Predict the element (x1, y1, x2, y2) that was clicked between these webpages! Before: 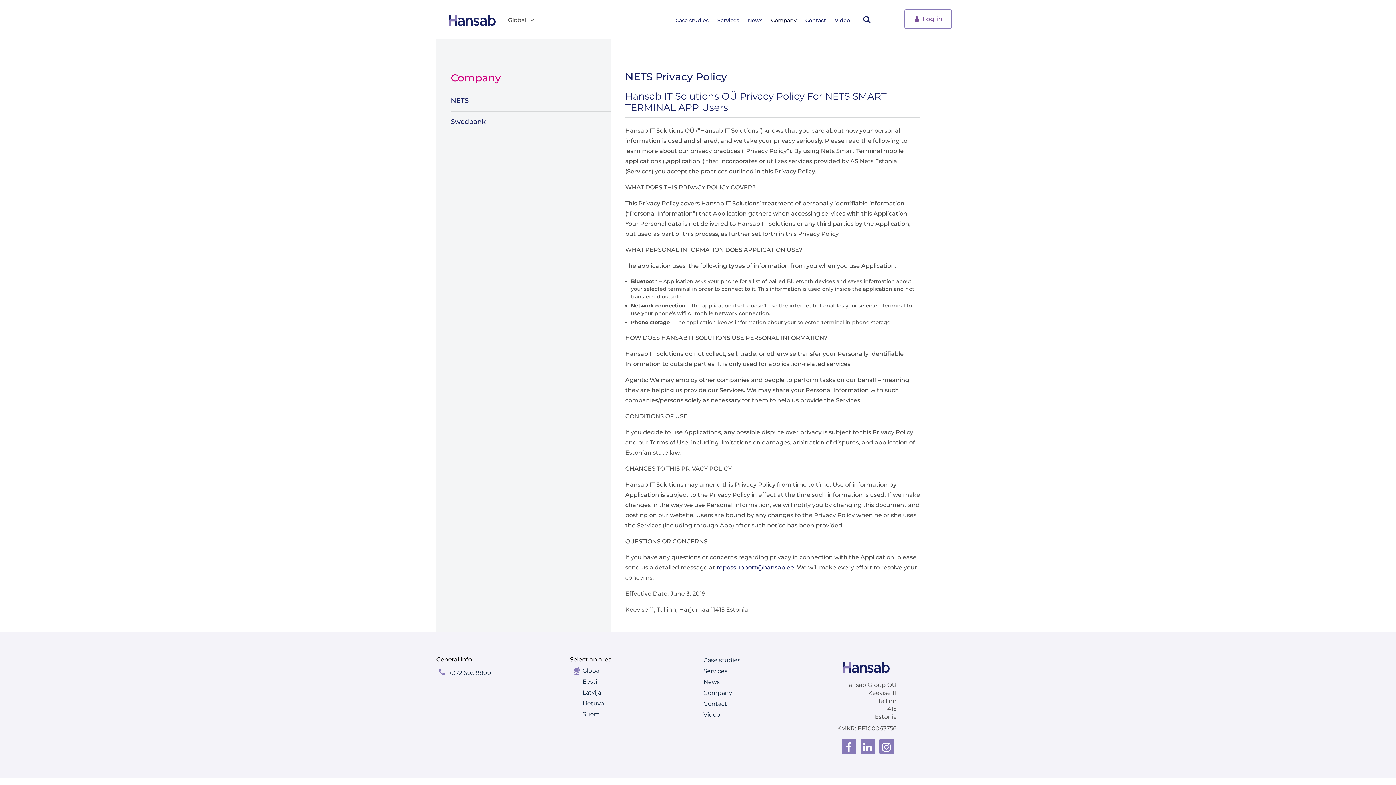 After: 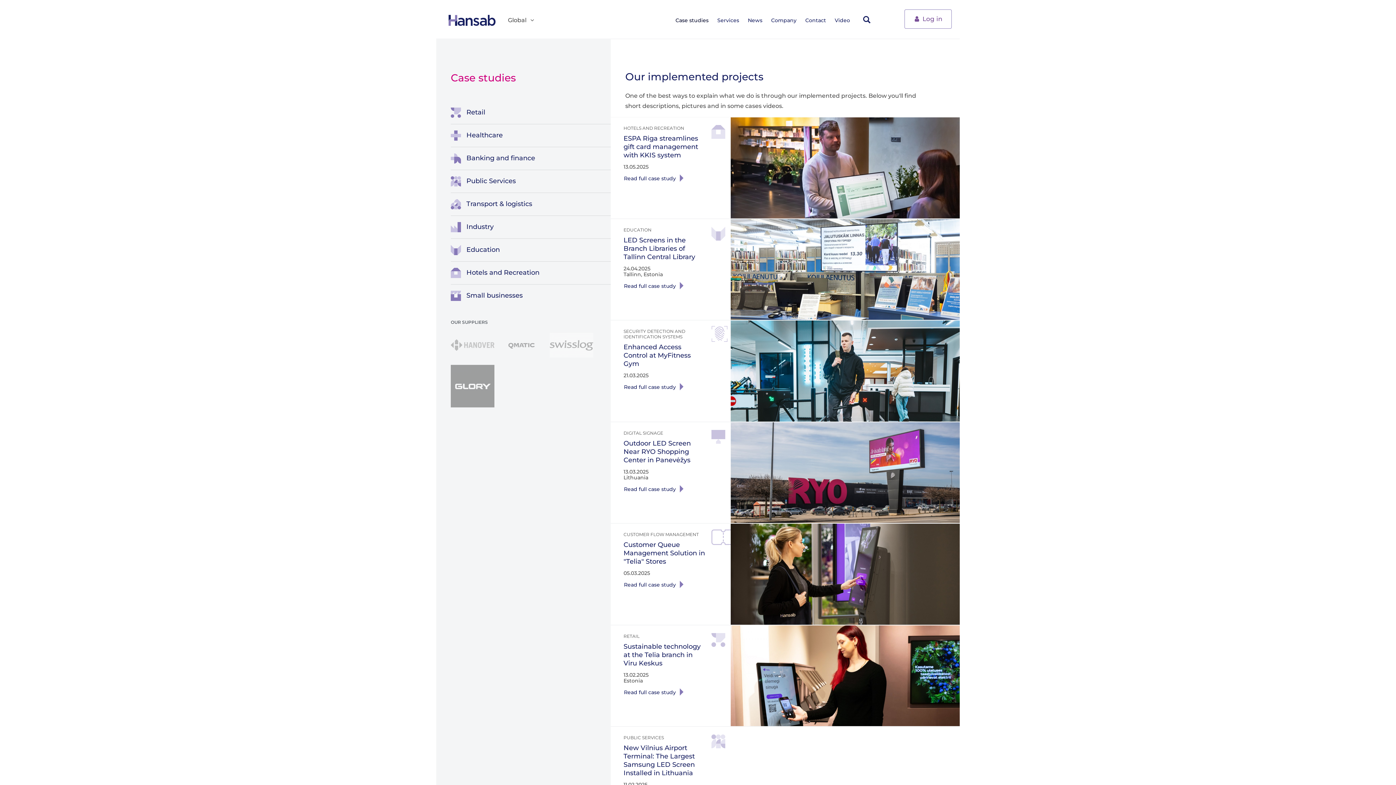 Action: bbox: (703, 656, 740, 663) label: Case studies